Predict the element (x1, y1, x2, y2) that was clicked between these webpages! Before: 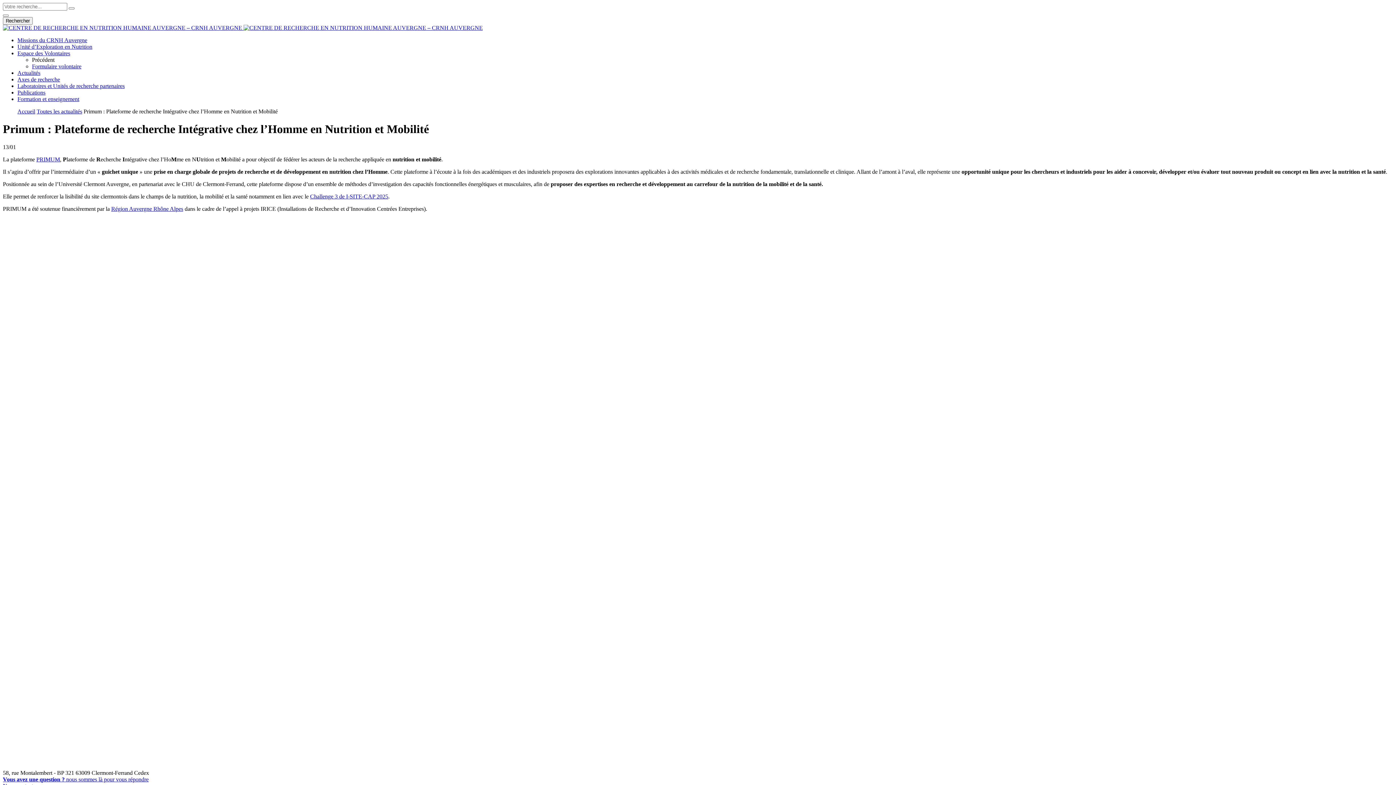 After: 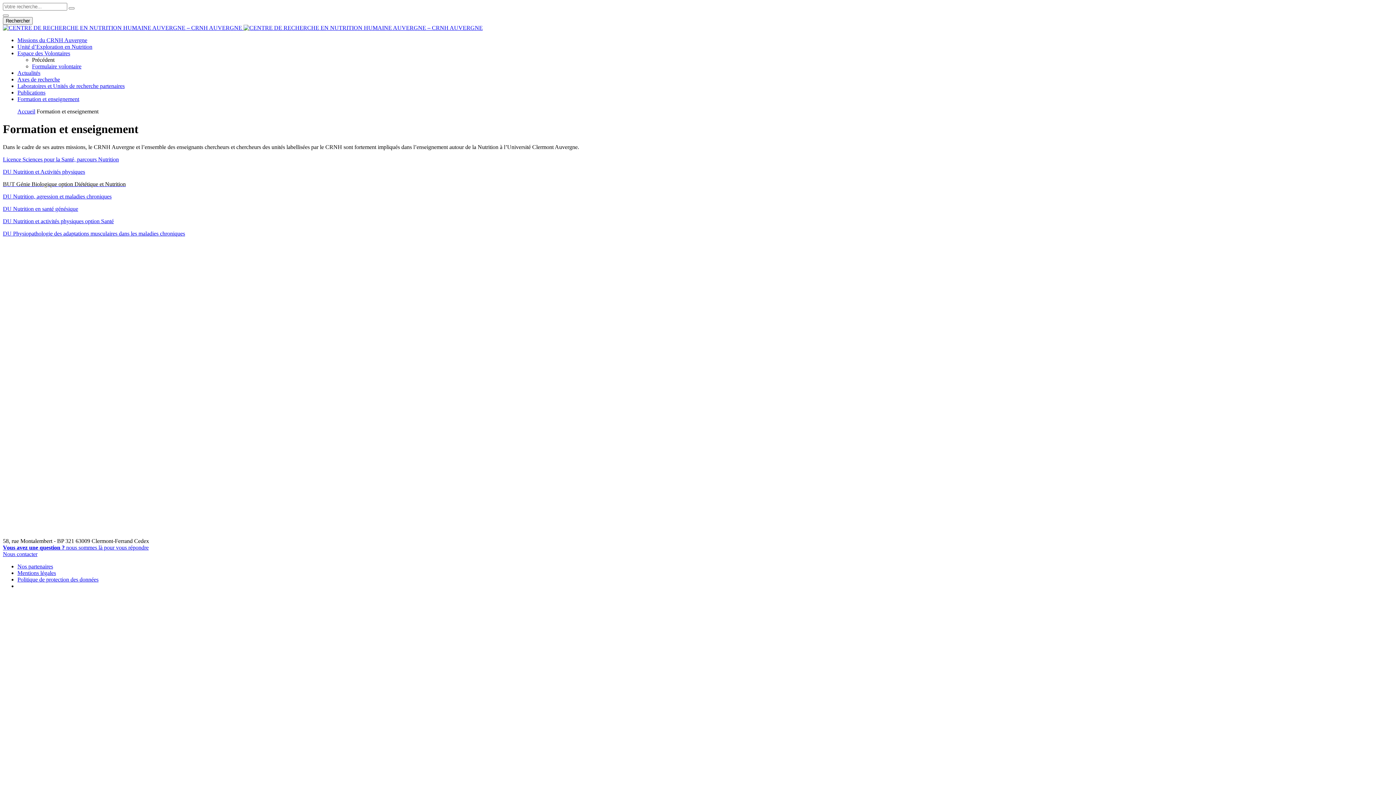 Action: bbox: (17, 96, 79, 102) label: Formation et enseignement